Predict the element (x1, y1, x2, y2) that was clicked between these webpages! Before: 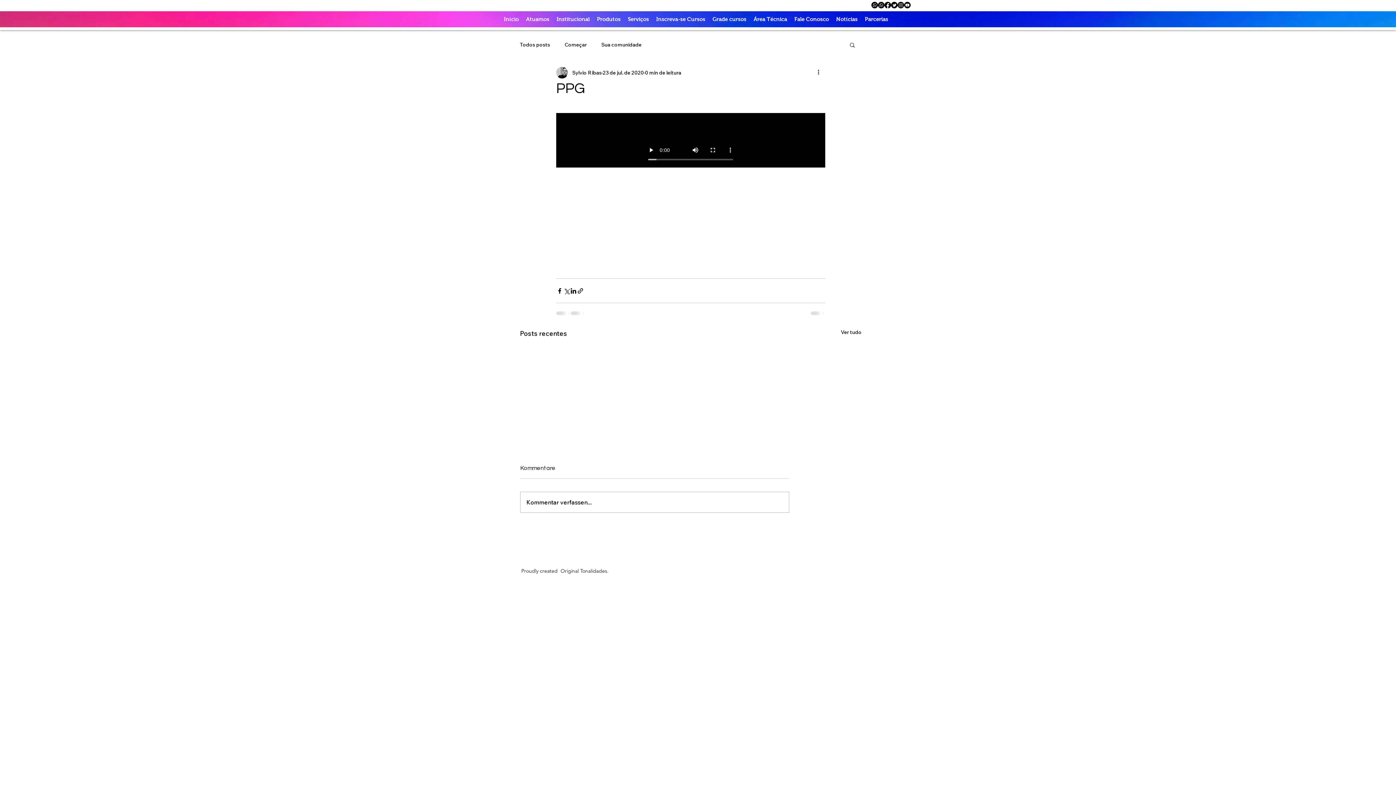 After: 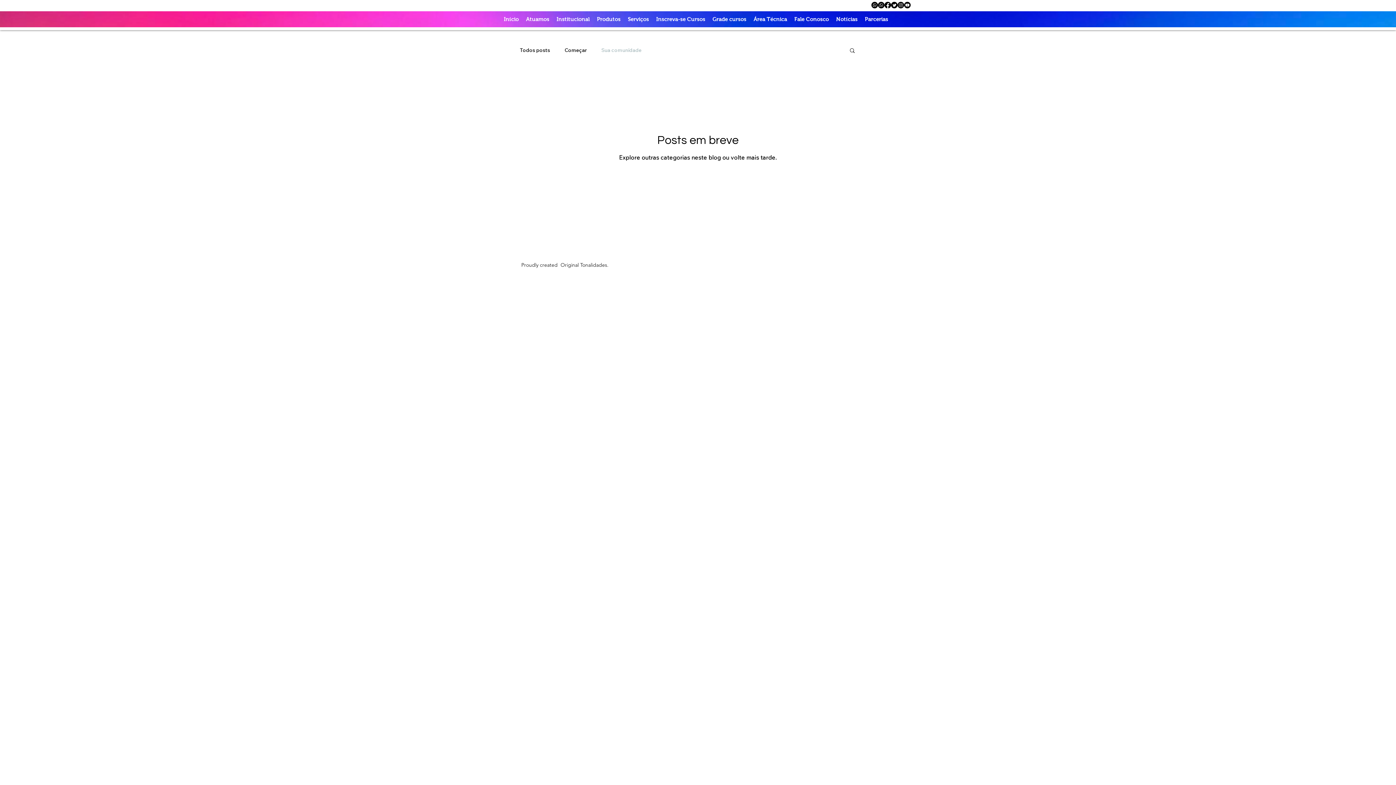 Action: label: Sua comunidade bbox: (601, 41, 641, 48)